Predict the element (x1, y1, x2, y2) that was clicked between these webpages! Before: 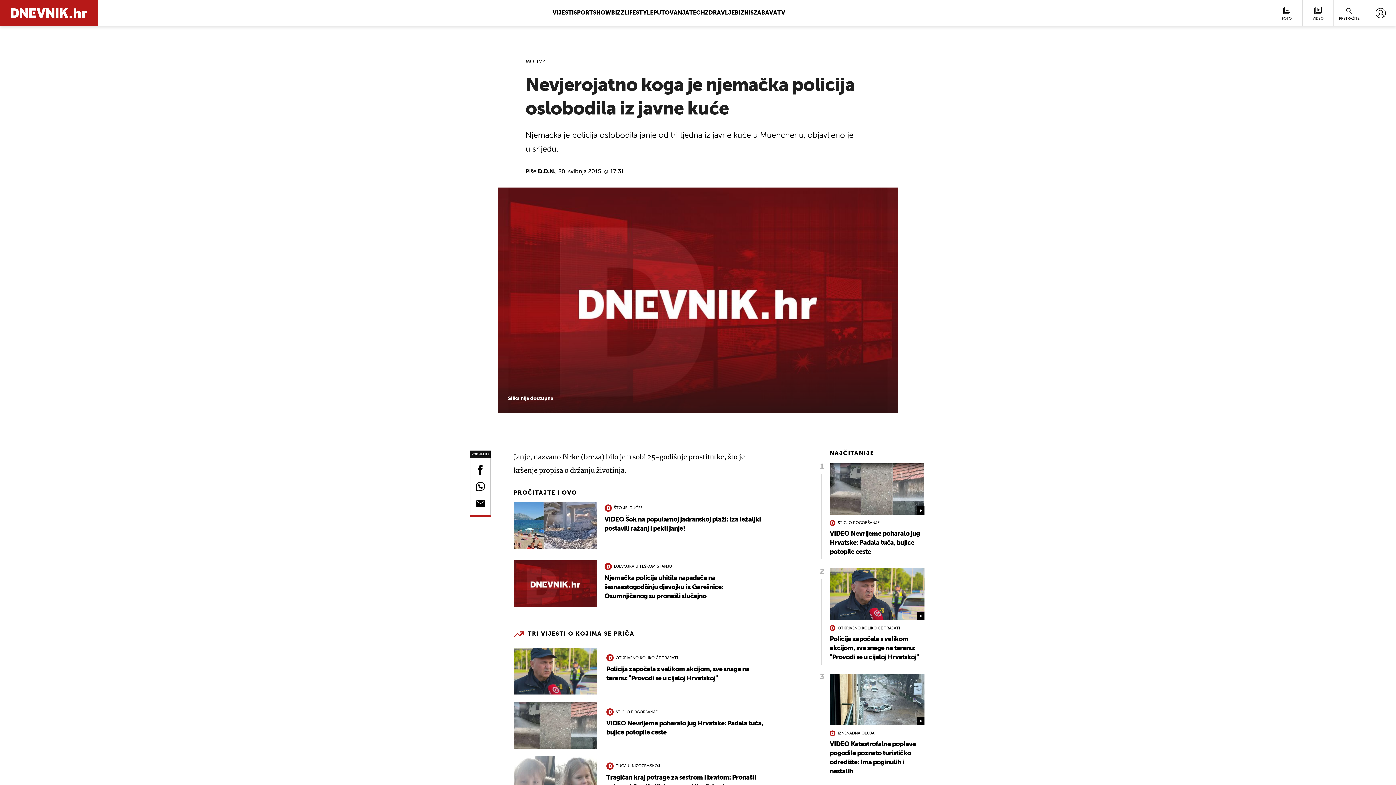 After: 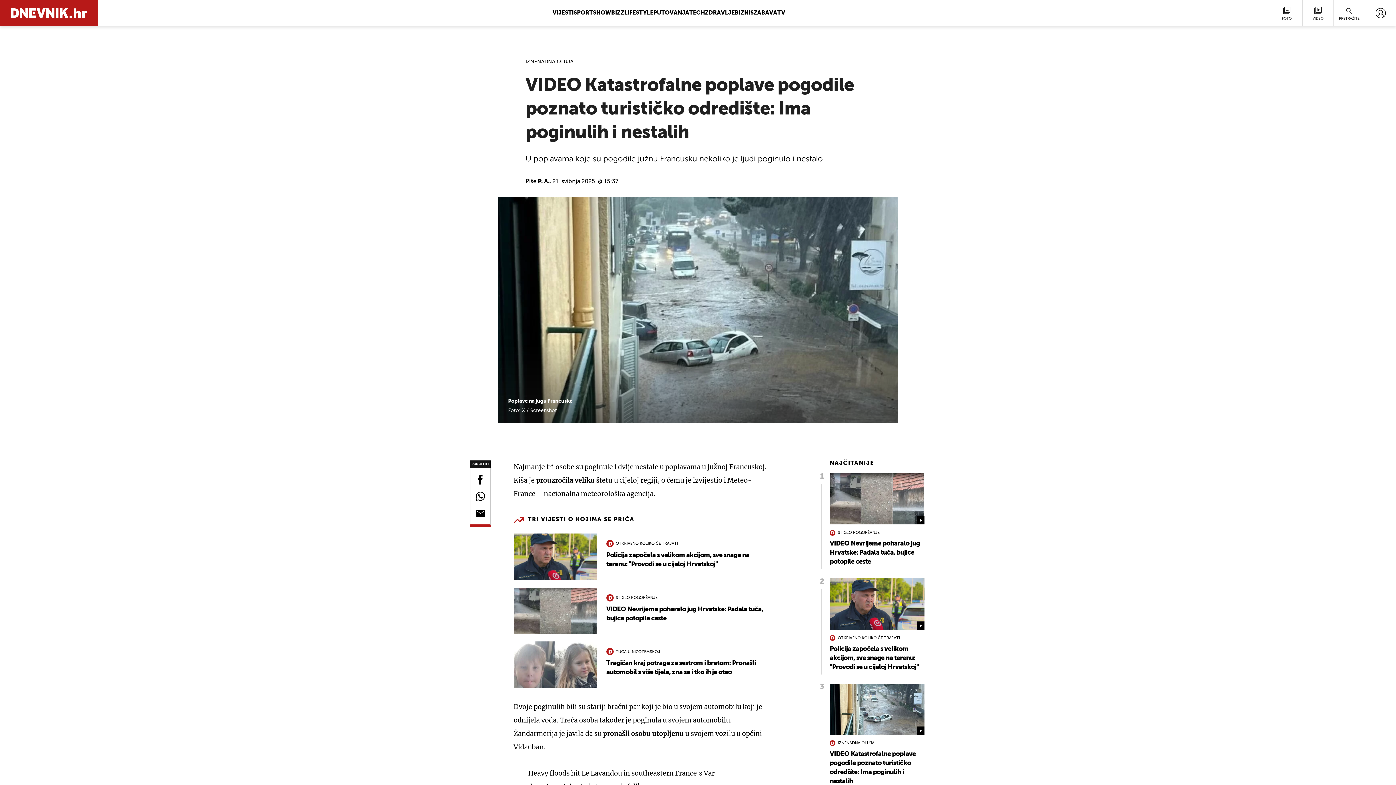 Action: bbox: (829, 674, 924, 776) label: IZNENADNA OLUJA
VIDEO Katastrofalne poplave pogodile poznato turističko odredište: Ima poginulih i nestalih